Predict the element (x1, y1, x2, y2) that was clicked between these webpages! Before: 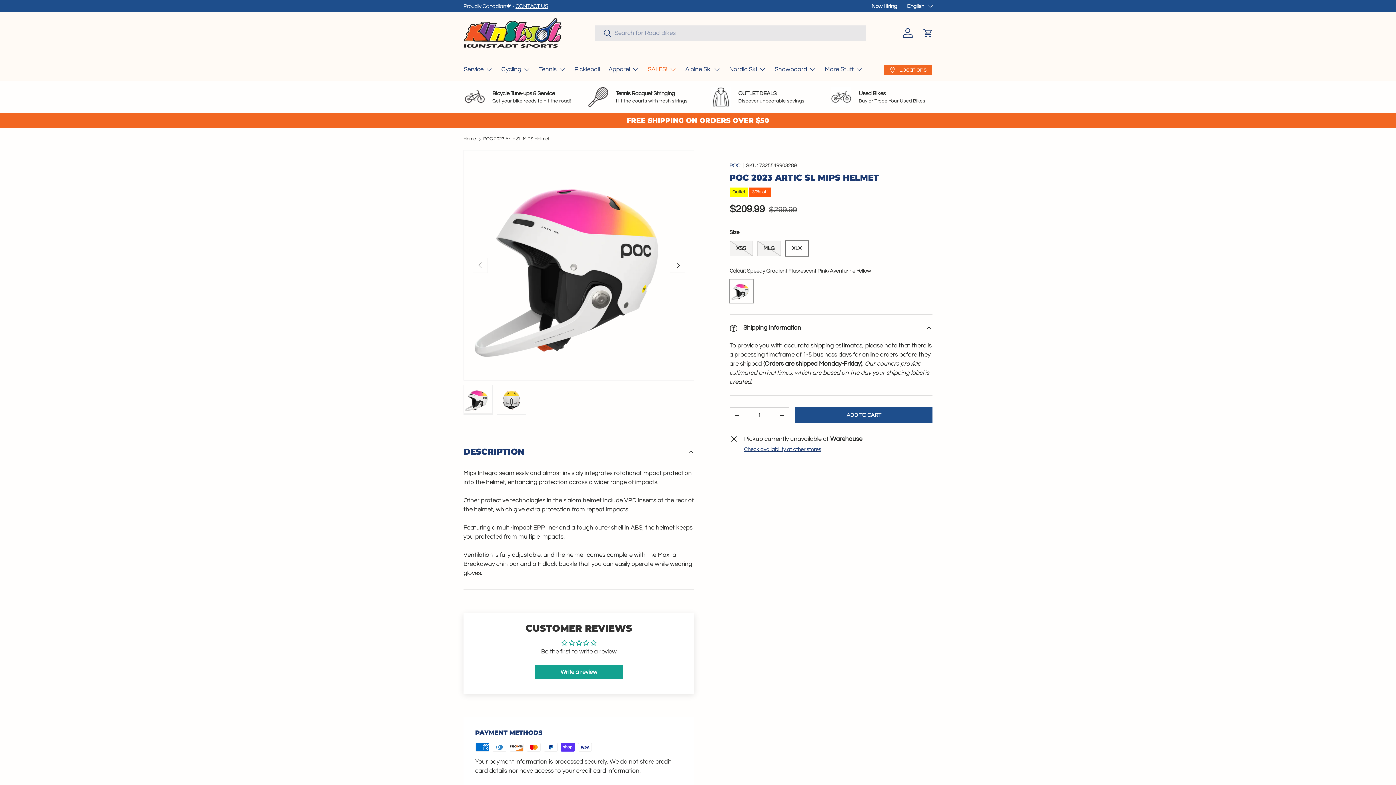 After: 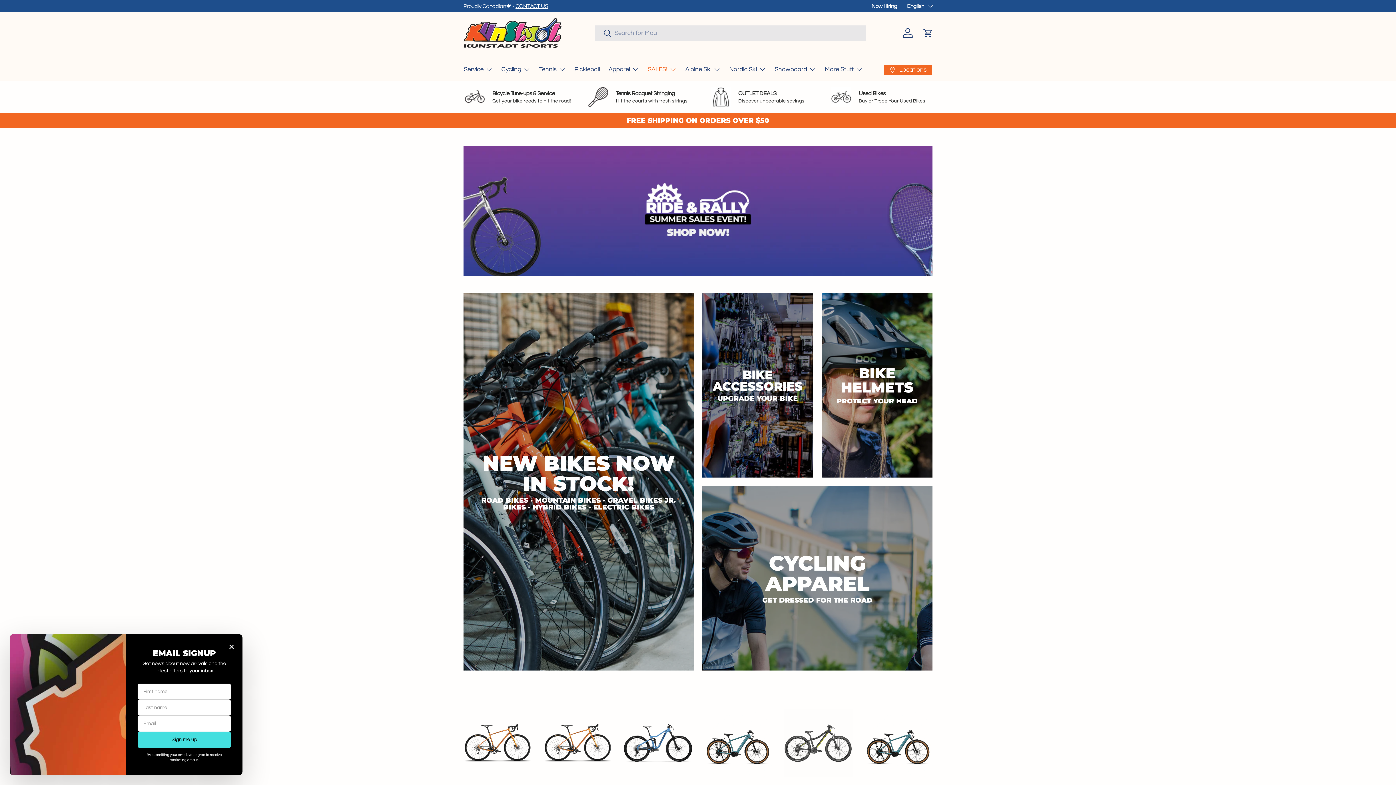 Action: bbox: (463, 137, 476, 141) label: Home